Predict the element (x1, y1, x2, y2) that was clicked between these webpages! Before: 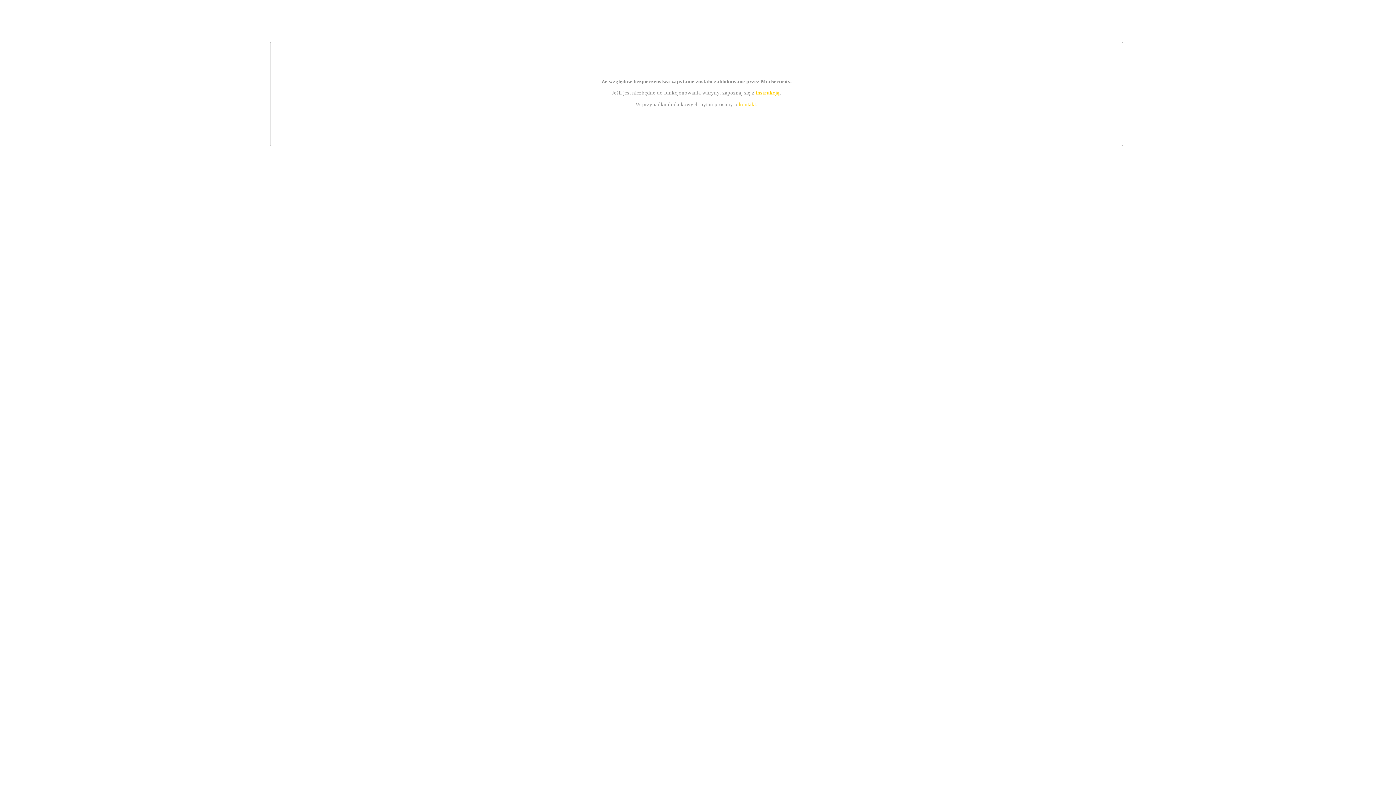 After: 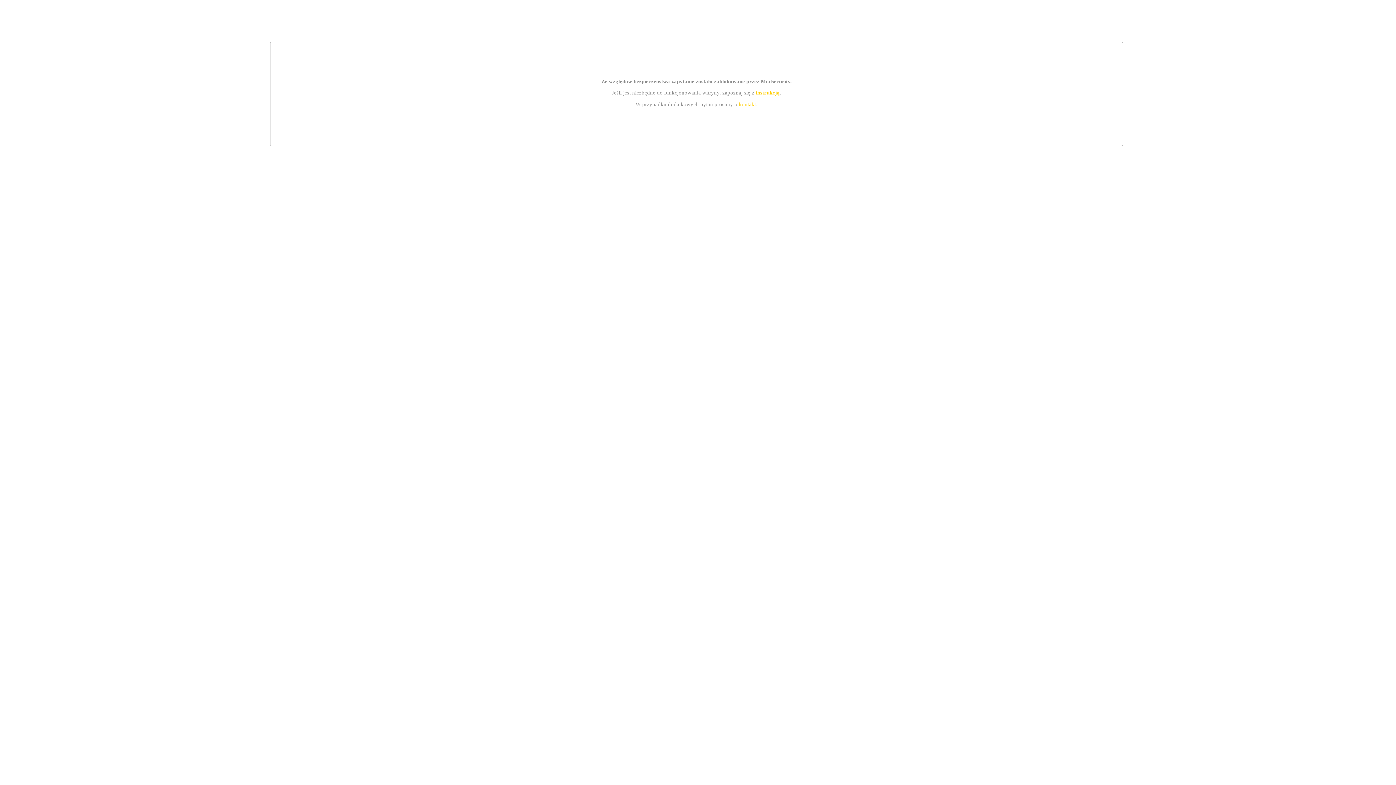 Action: bbox: (739, 101, 756, 107) label: kontakt